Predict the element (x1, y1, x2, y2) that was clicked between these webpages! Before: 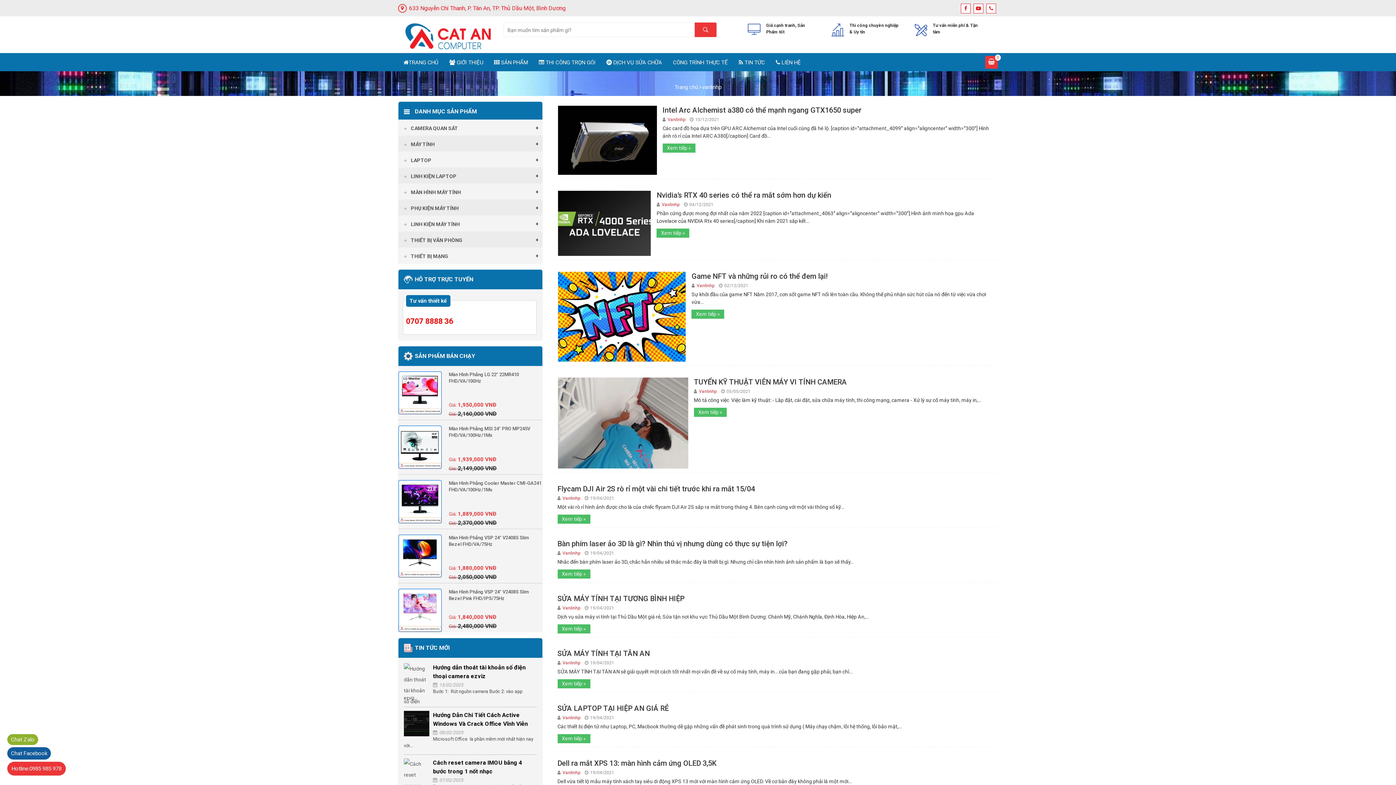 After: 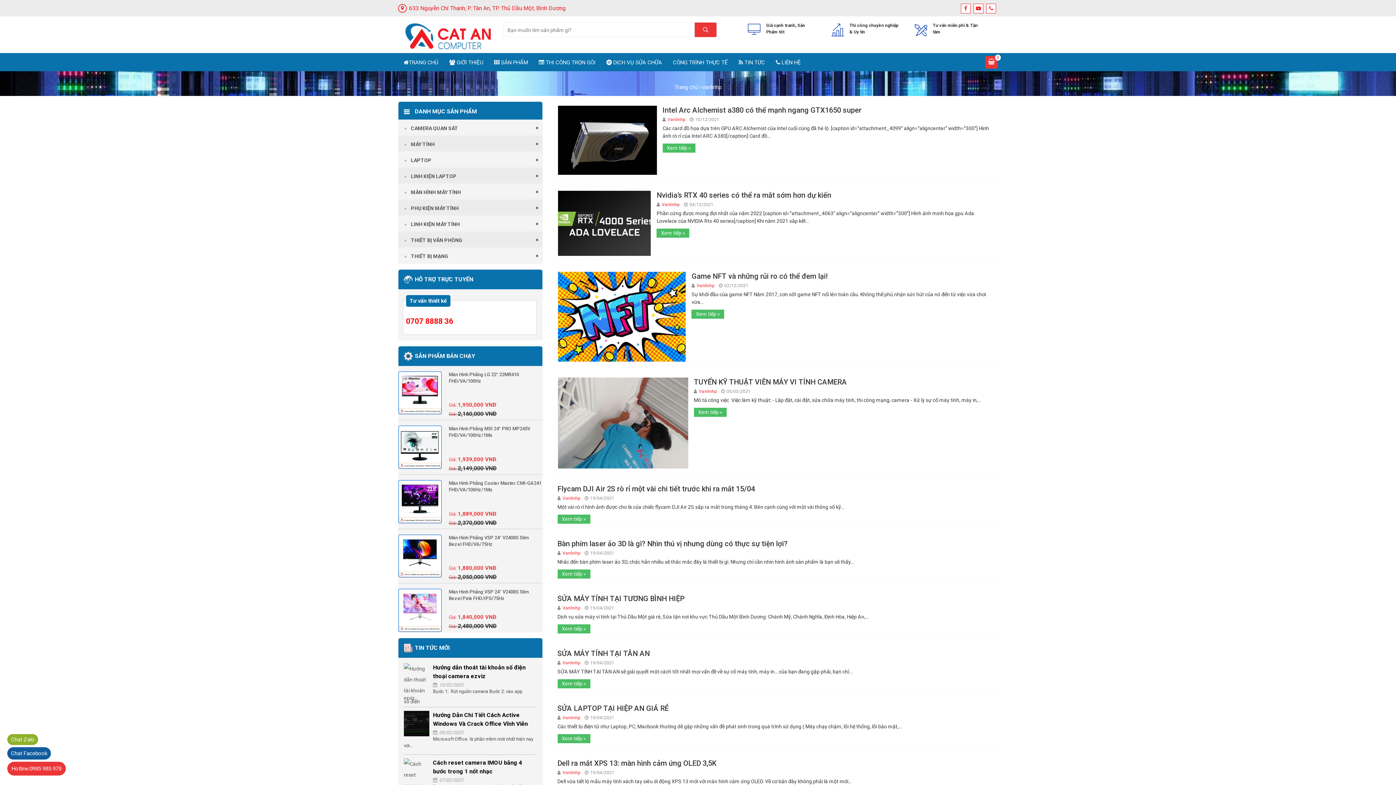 Action: bbox: (562, 605, 581, 611) label: Vanlinhp 